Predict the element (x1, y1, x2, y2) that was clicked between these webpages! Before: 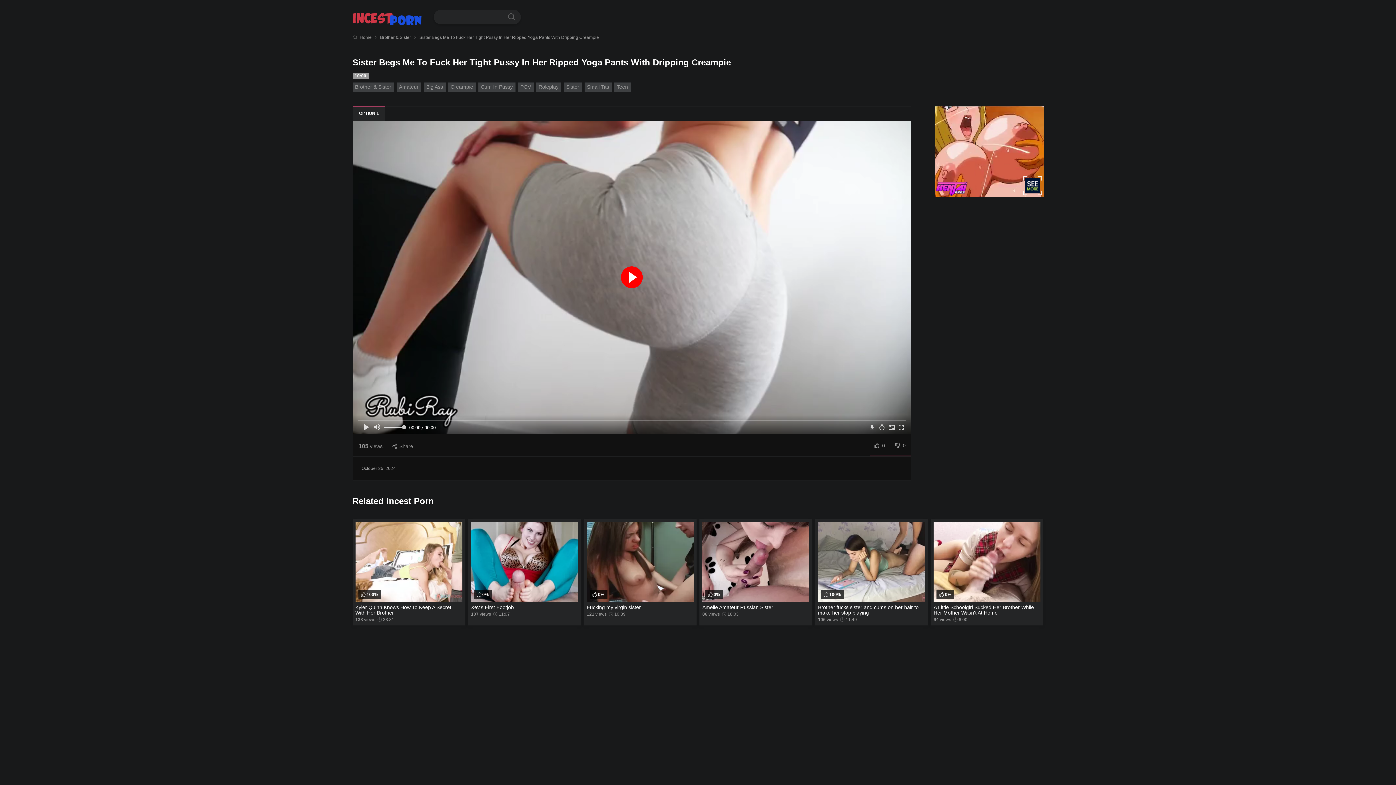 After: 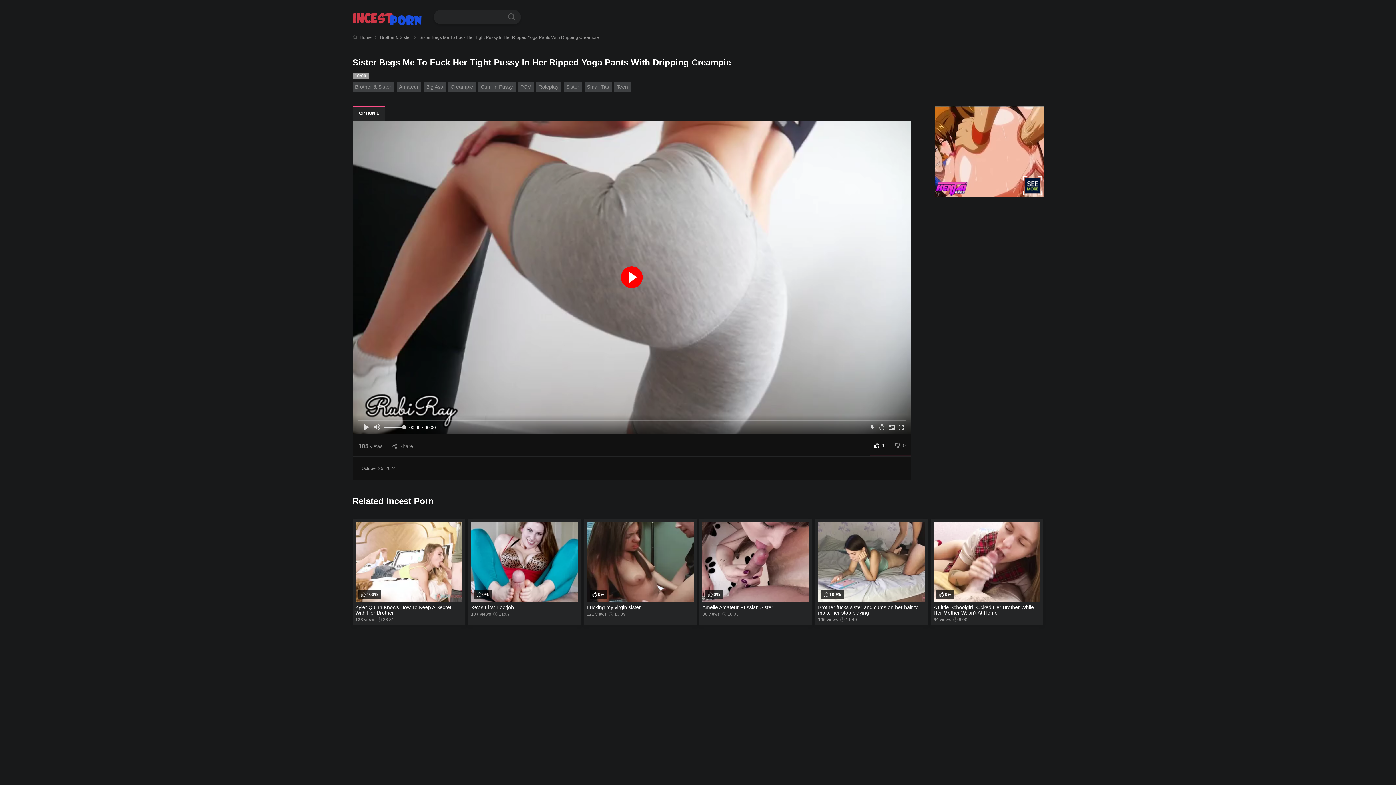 Action: bbox: (869, 439, 890, 452) label: 0